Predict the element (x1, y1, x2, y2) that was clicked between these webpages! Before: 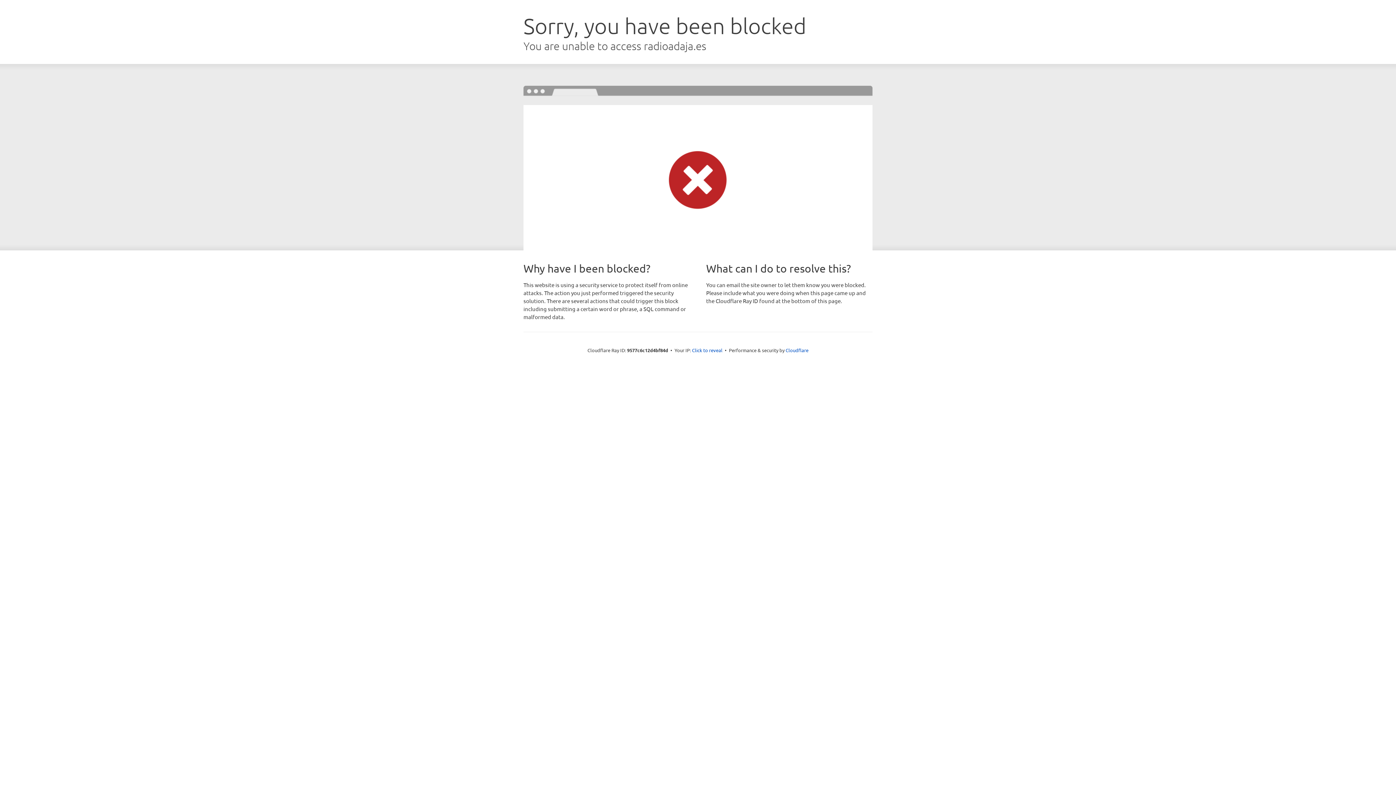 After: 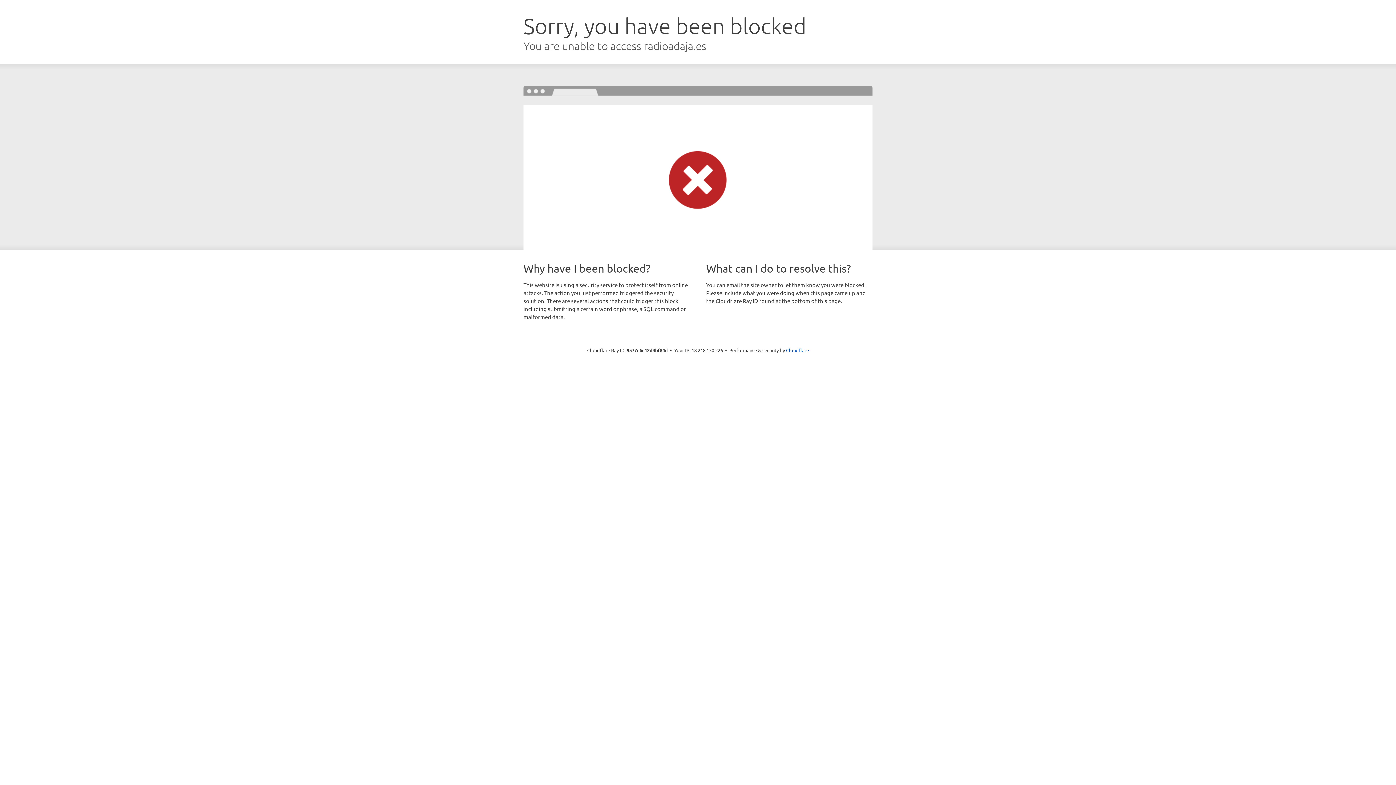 Action: label: Click to reveal bbox: (692, 346, 722, 353)